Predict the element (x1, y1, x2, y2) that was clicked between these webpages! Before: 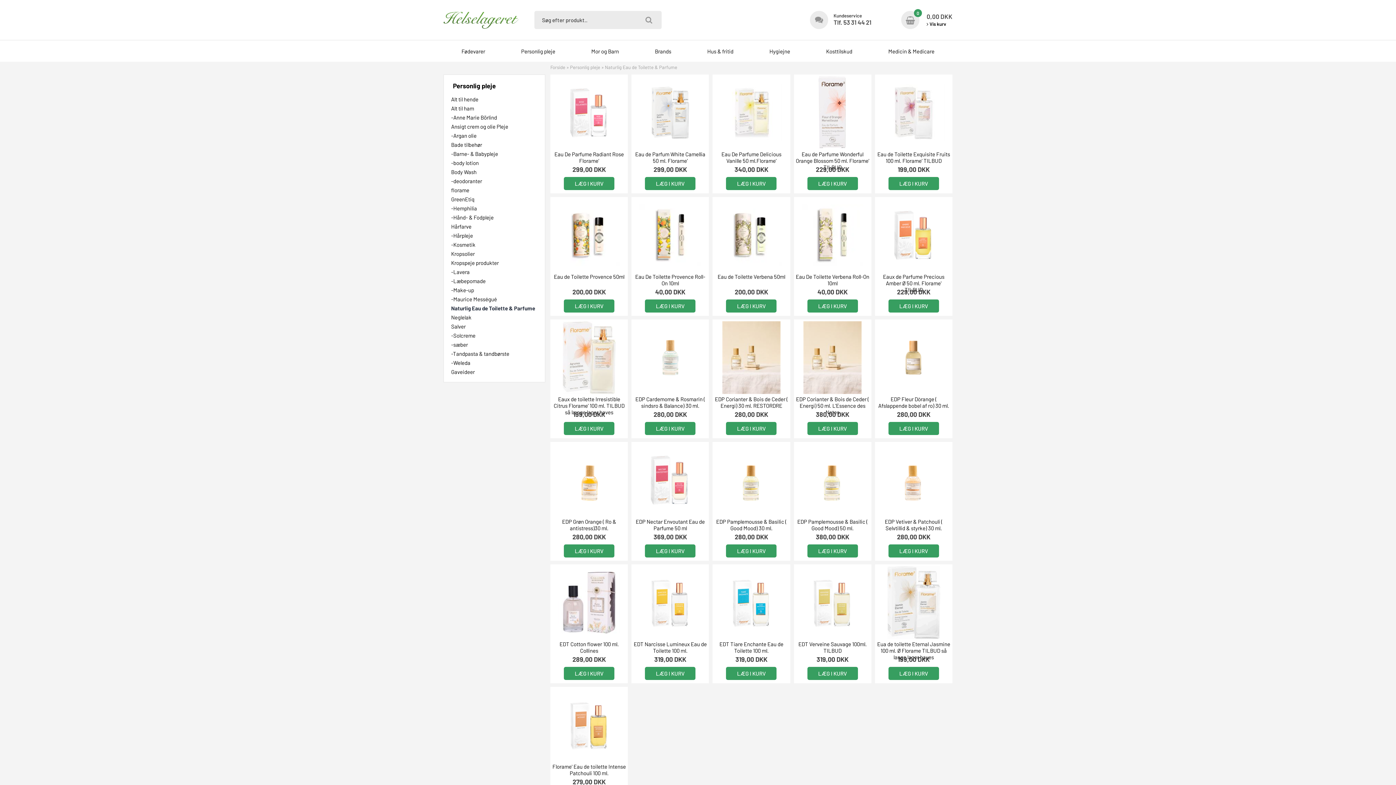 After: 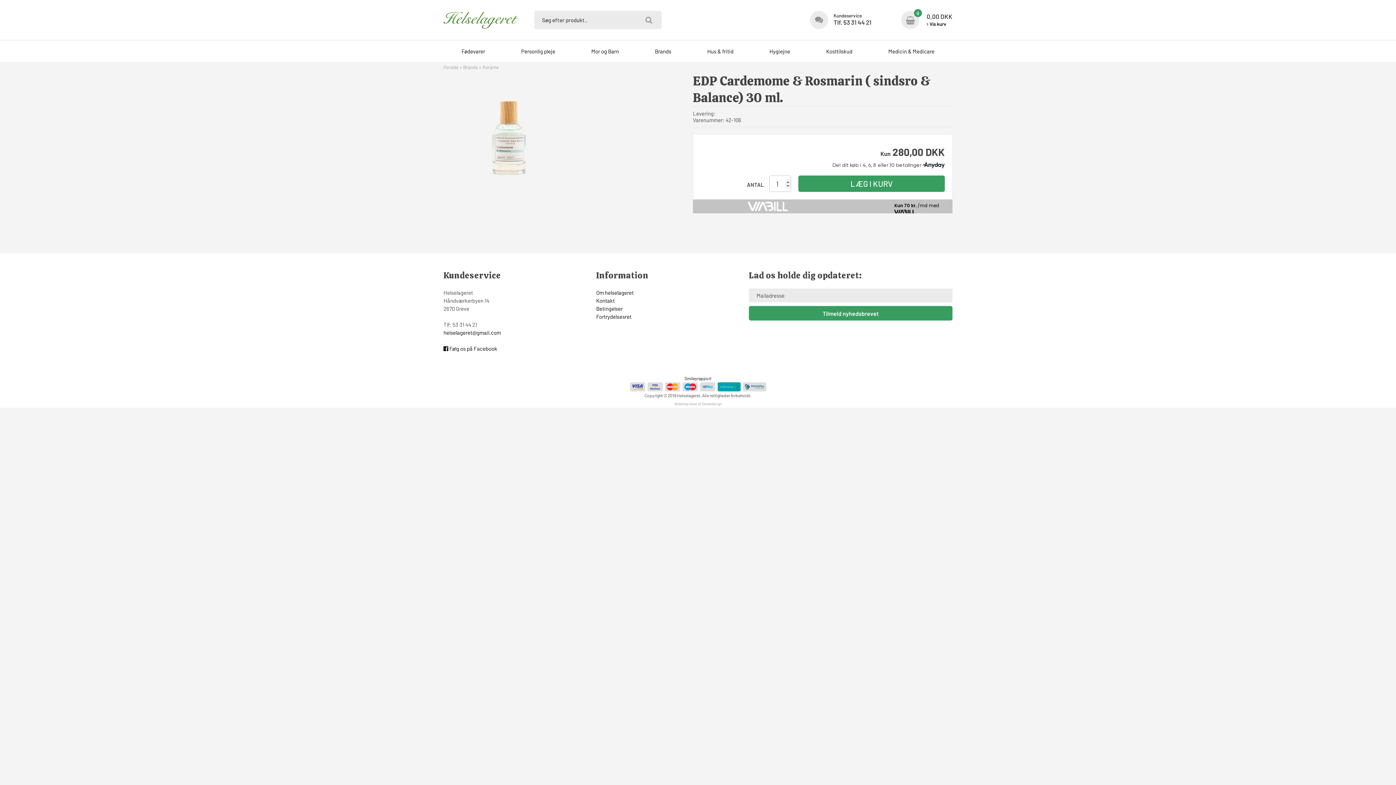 Action: label: EDP Cardemome & Rosmarin ( sindsro & Balance) 30 ml. bbox: (635, 396, 705, 409)